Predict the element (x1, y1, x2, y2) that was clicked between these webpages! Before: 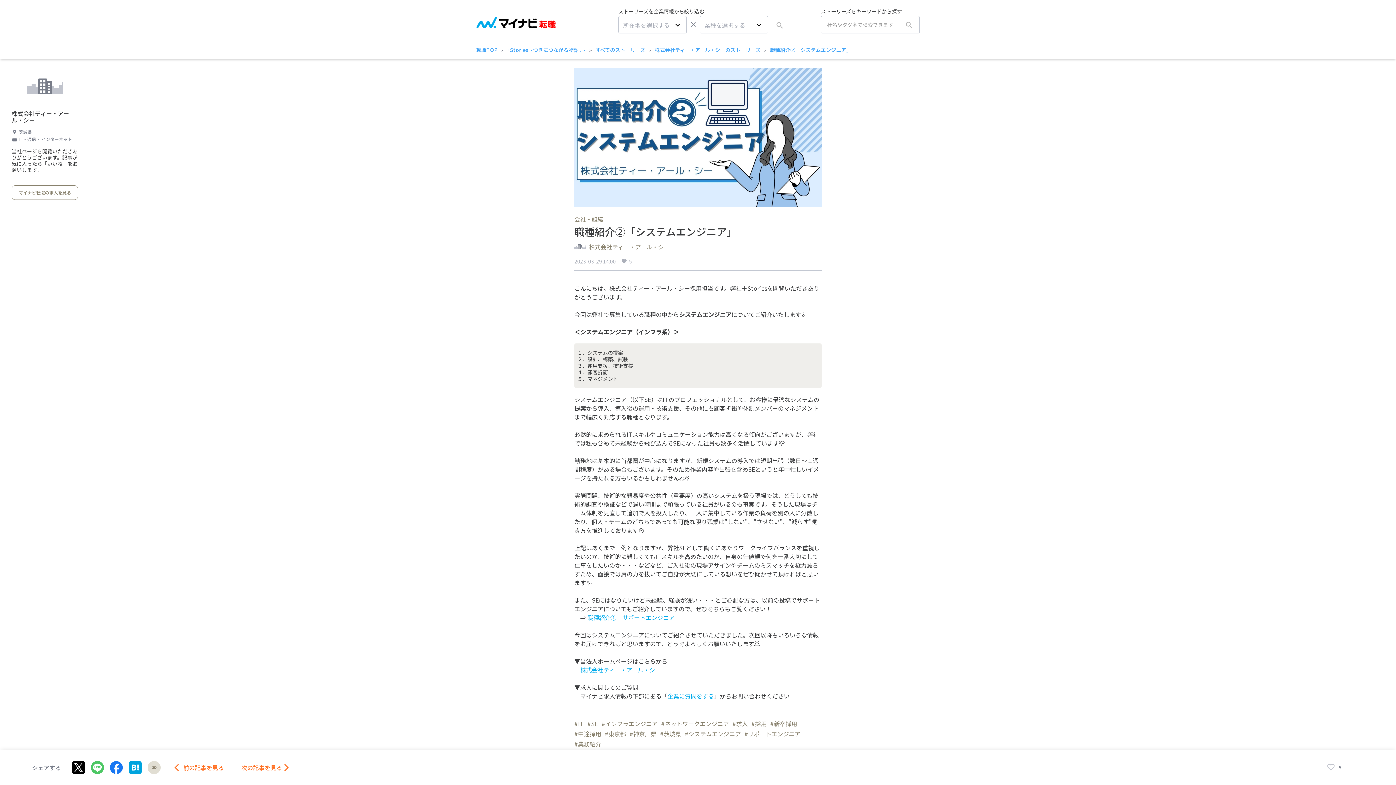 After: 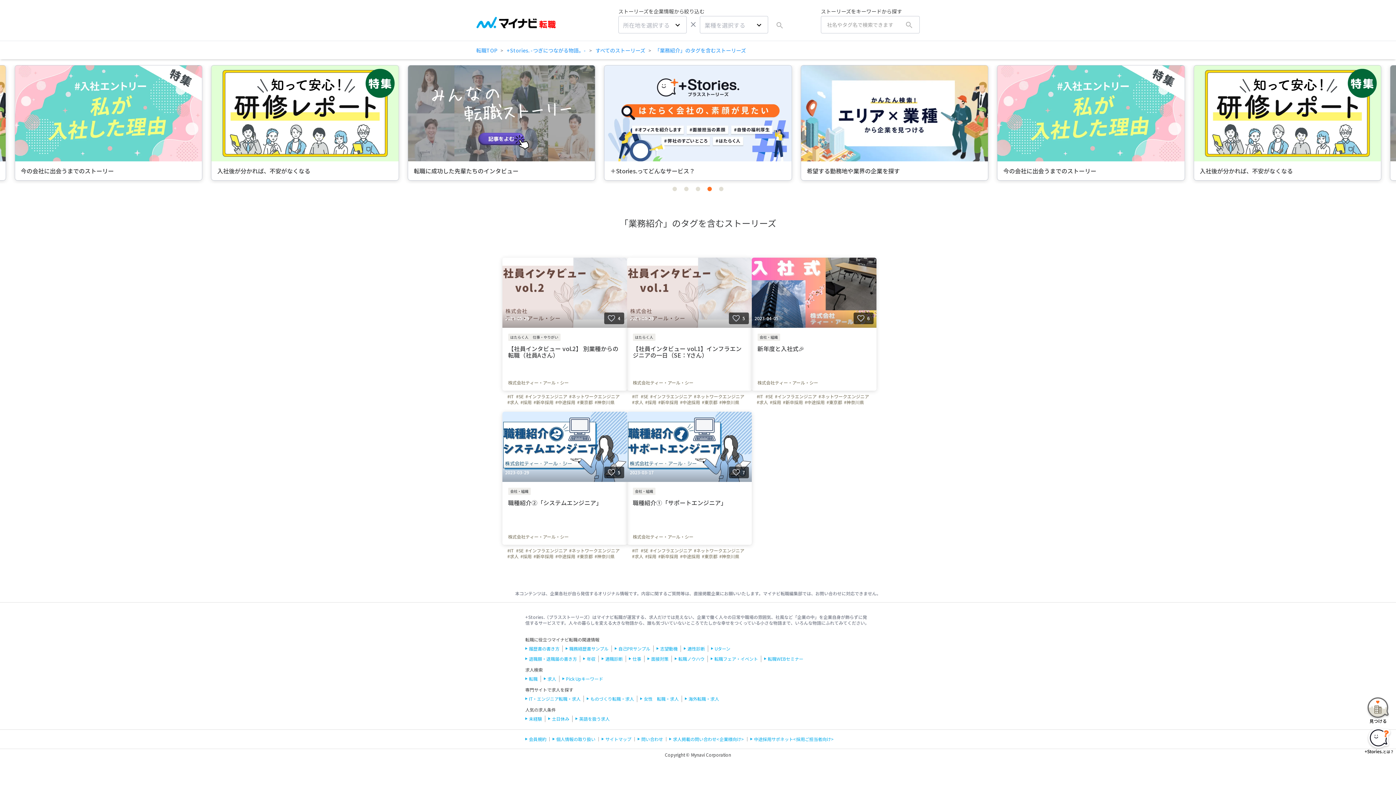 Action: bbox: (574, 739, 601, 748) label: #業務紹介